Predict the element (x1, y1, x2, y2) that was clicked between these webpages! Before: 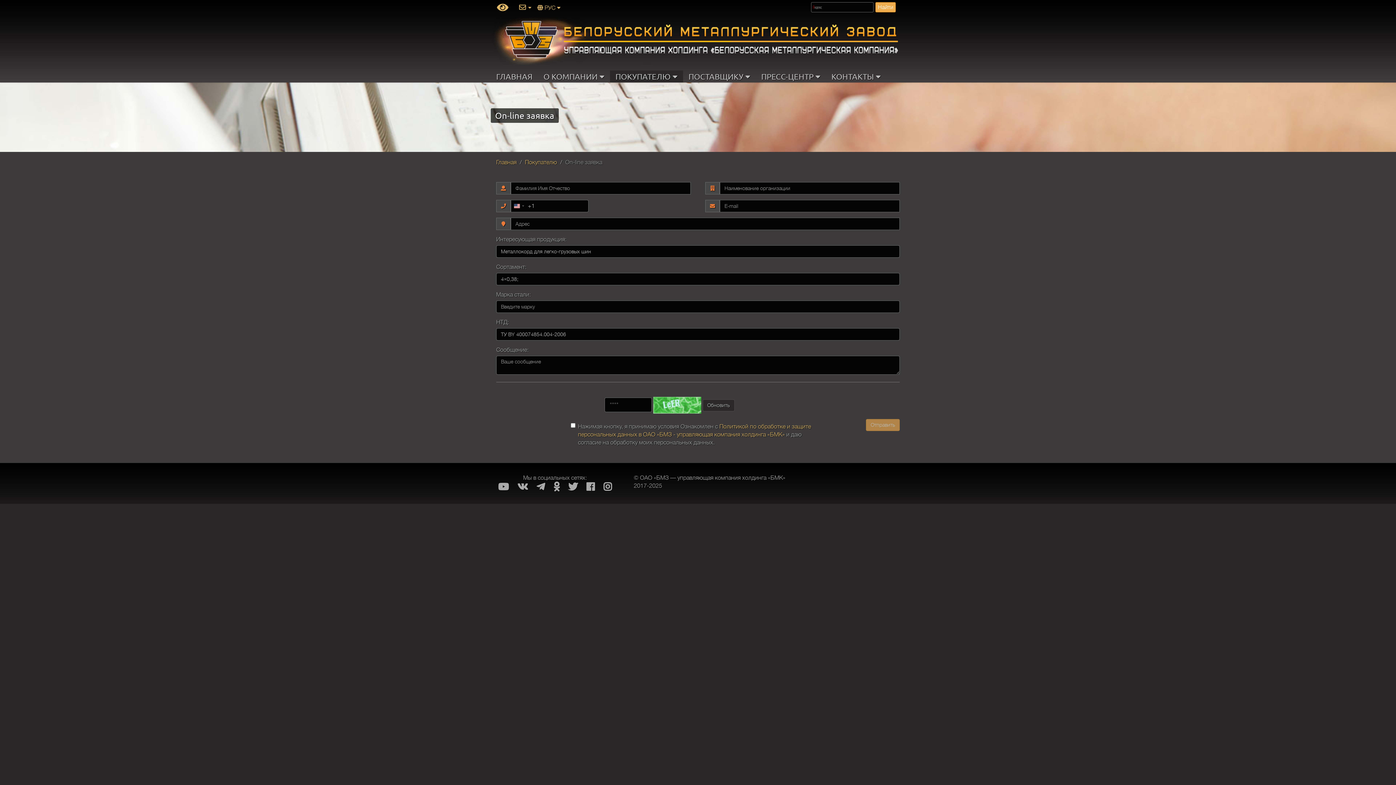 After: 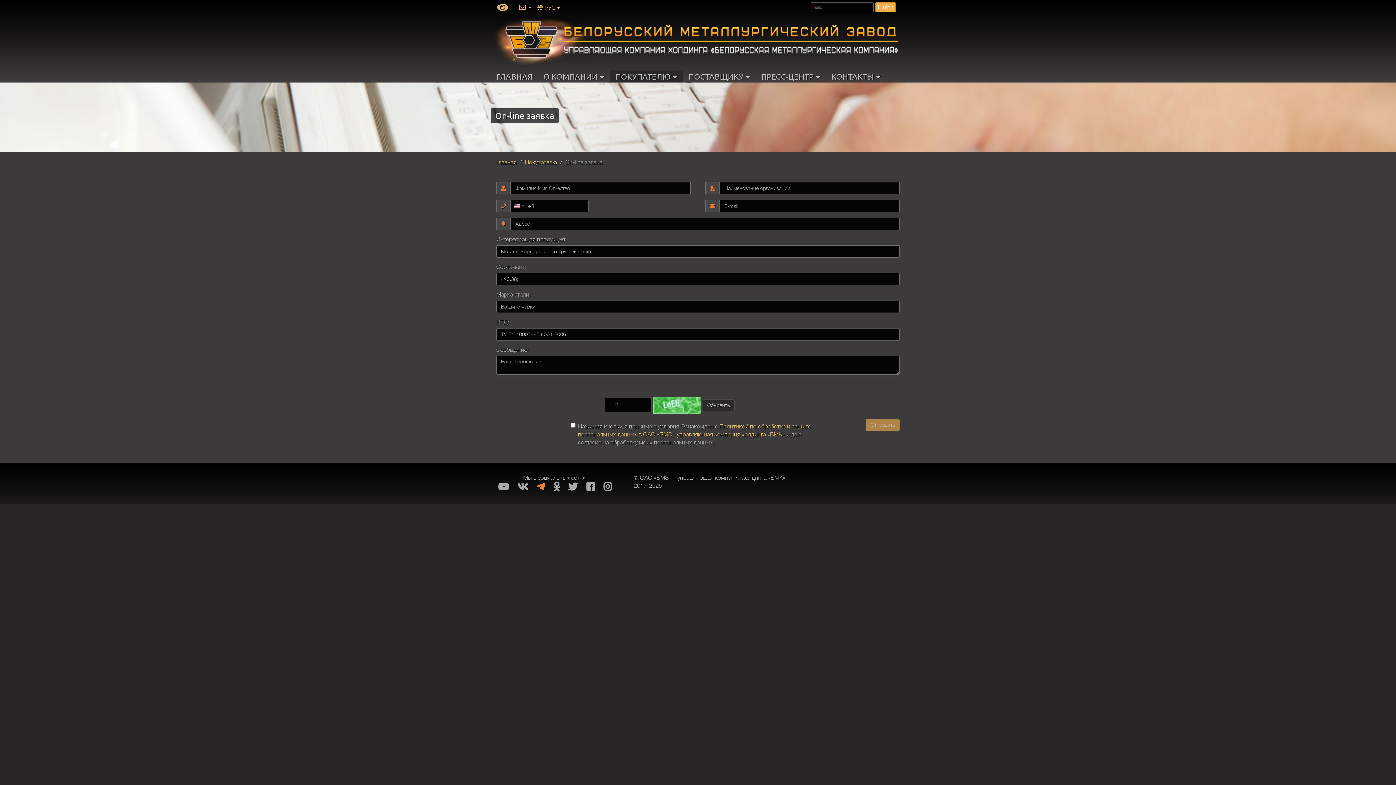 Action: bbox: (536, 486, 545, 491)